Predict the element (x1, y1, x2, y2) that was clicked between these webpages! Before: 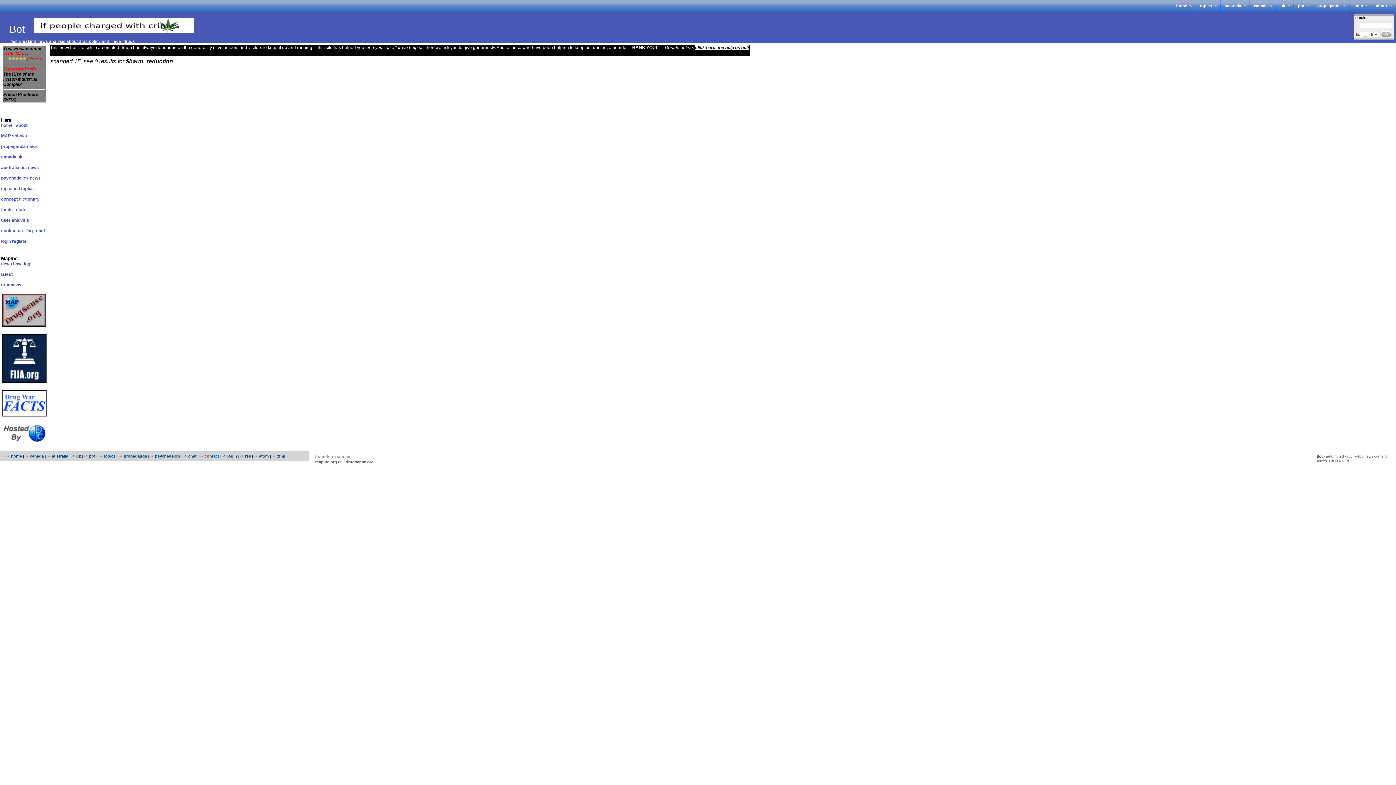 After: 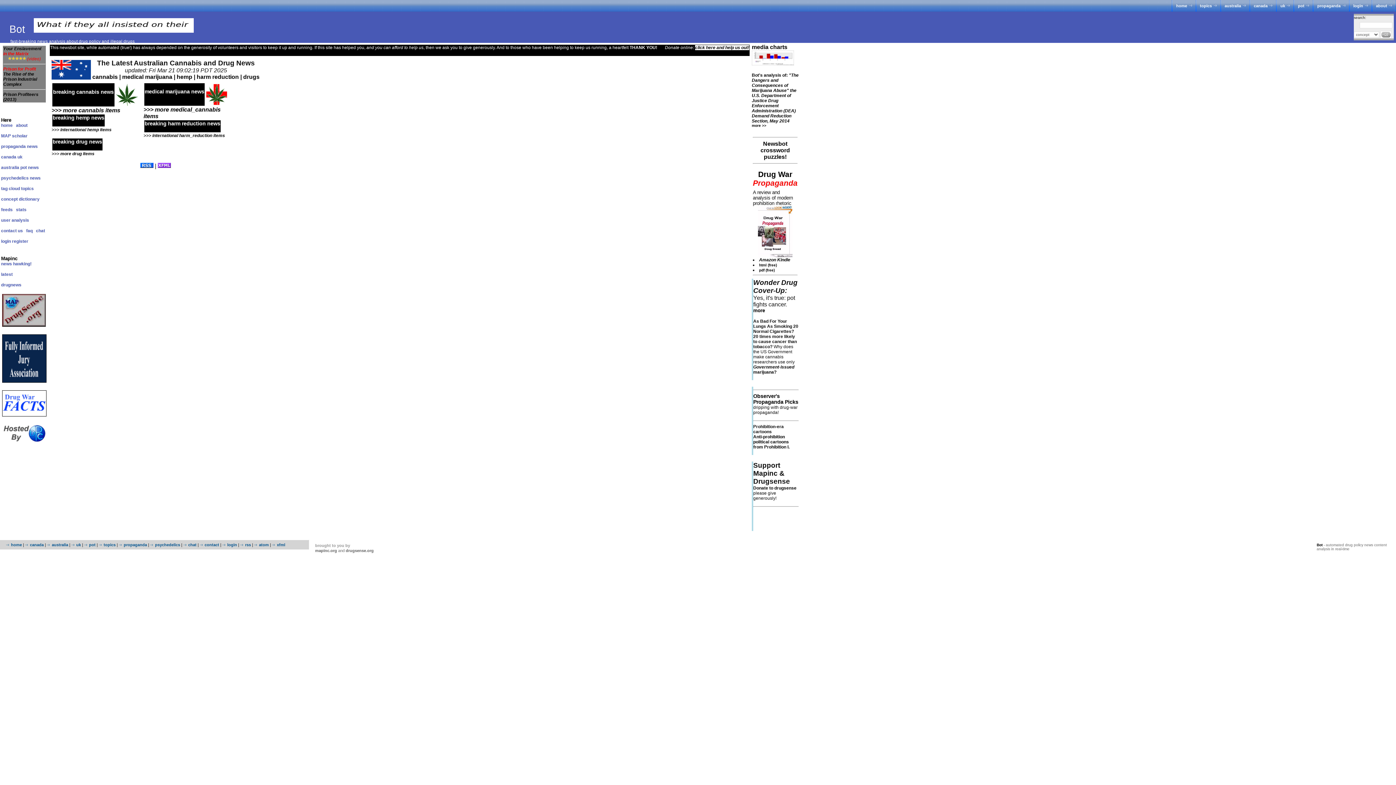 Action: label: australia bbox: (47, 454, 68, 458)